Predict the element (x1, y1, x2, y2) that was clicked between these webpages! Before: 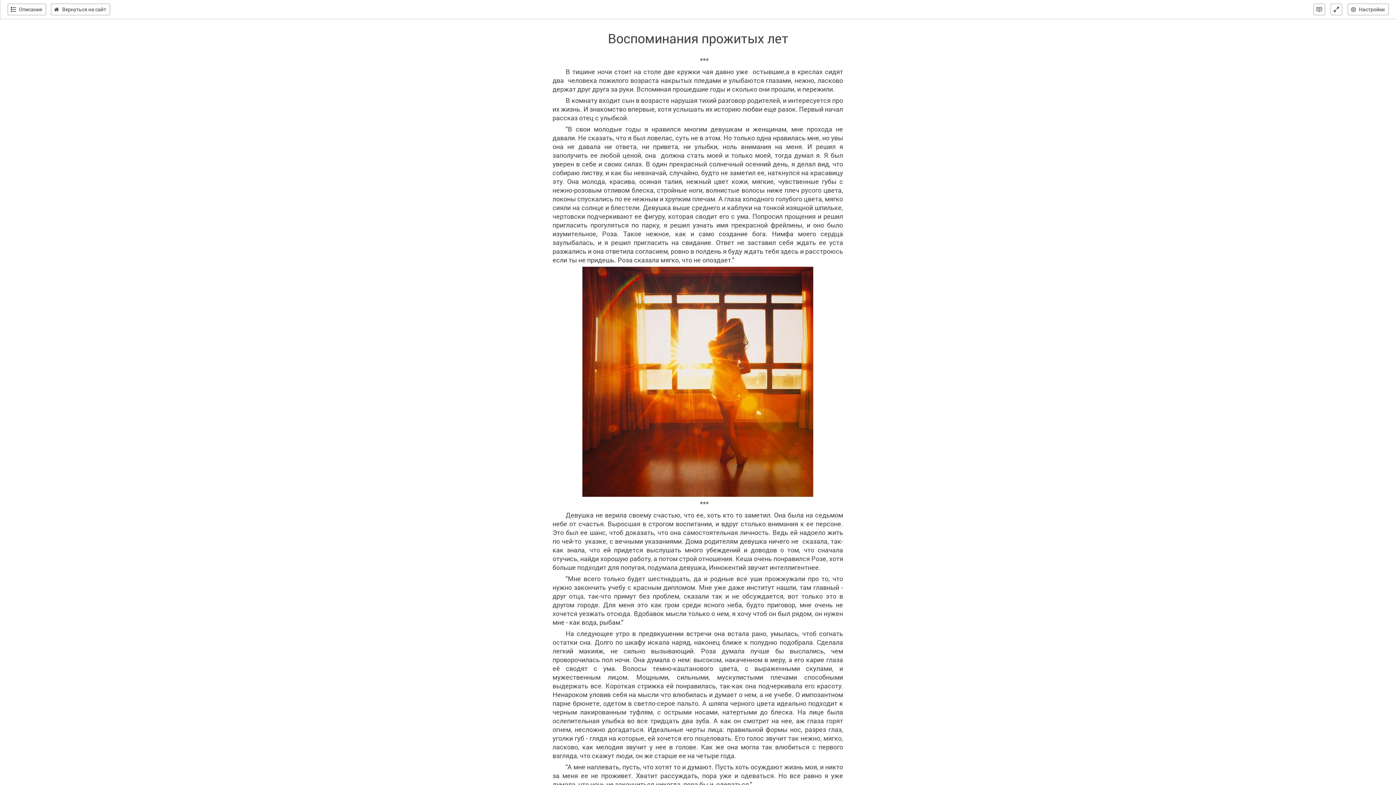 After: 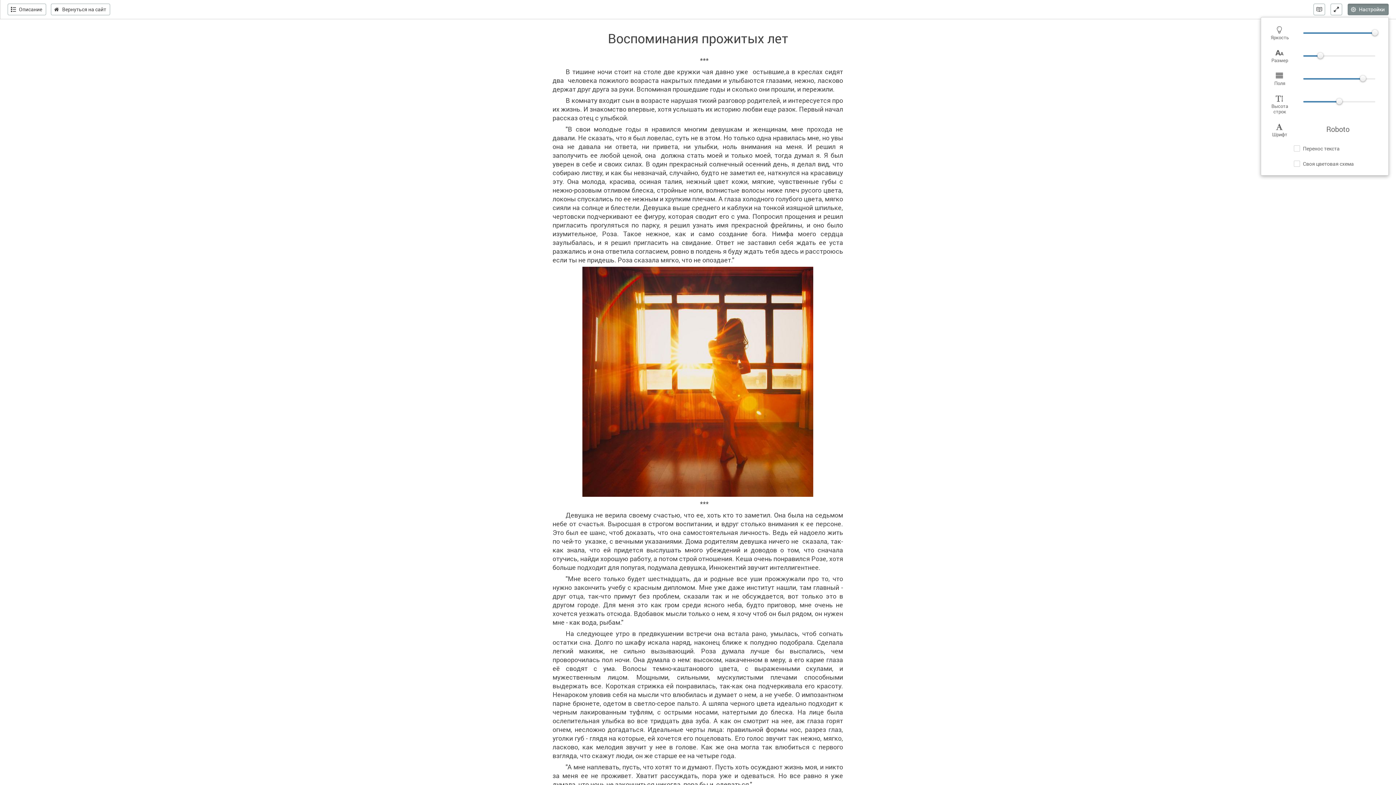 Action: label: Настройки bbox: (1348, 3, 1389, 15)